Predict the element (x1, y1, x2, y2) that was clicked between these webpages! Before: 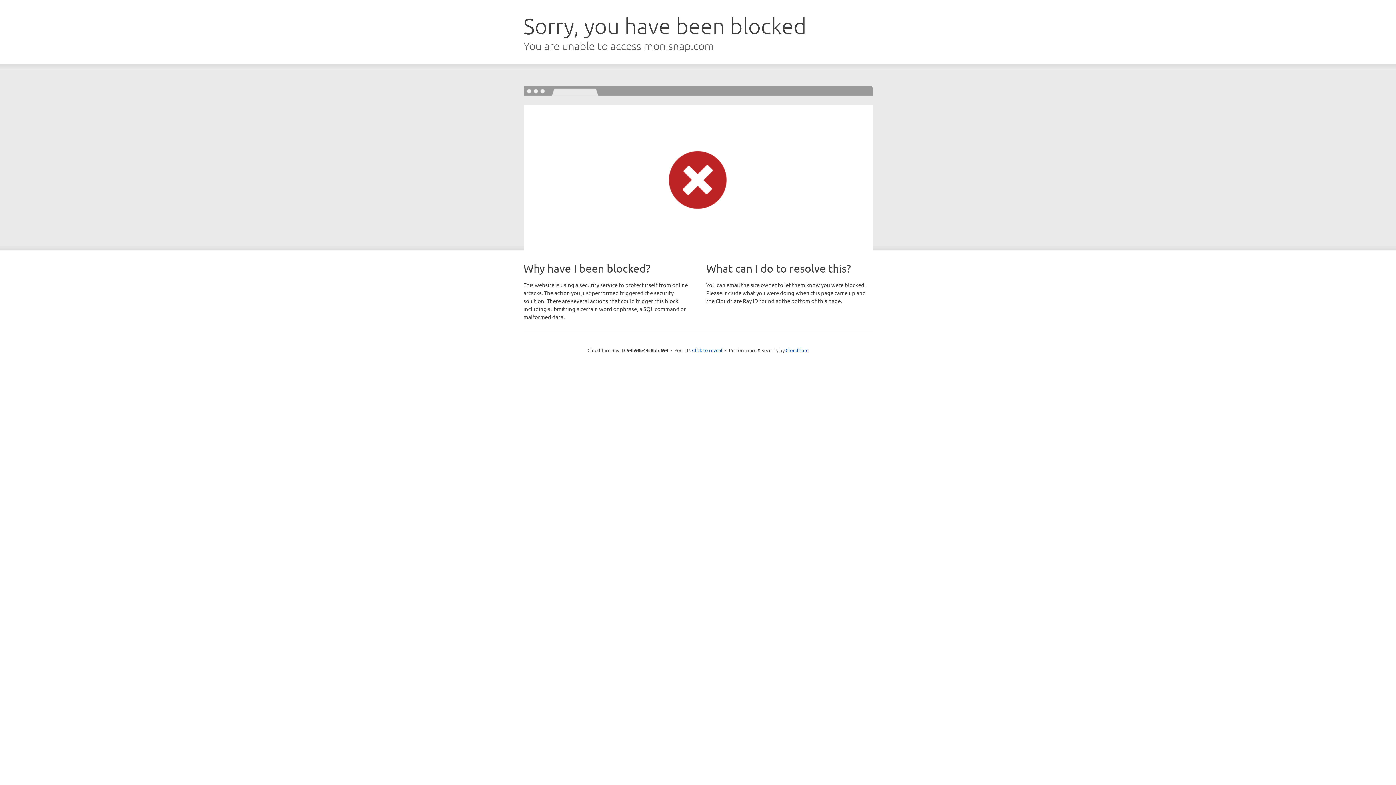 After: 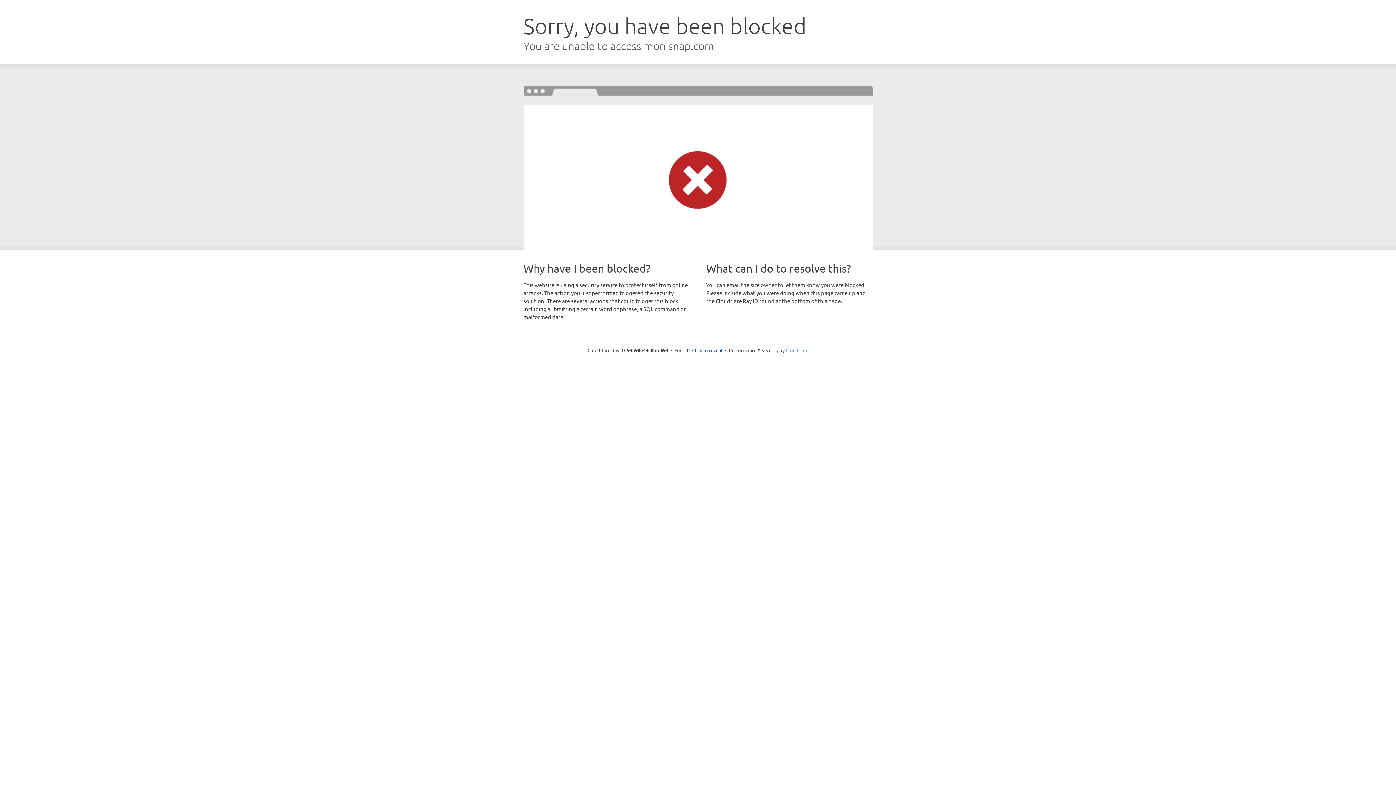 Action: label: Cloudflare bbox: (785, 347, 808, 353)